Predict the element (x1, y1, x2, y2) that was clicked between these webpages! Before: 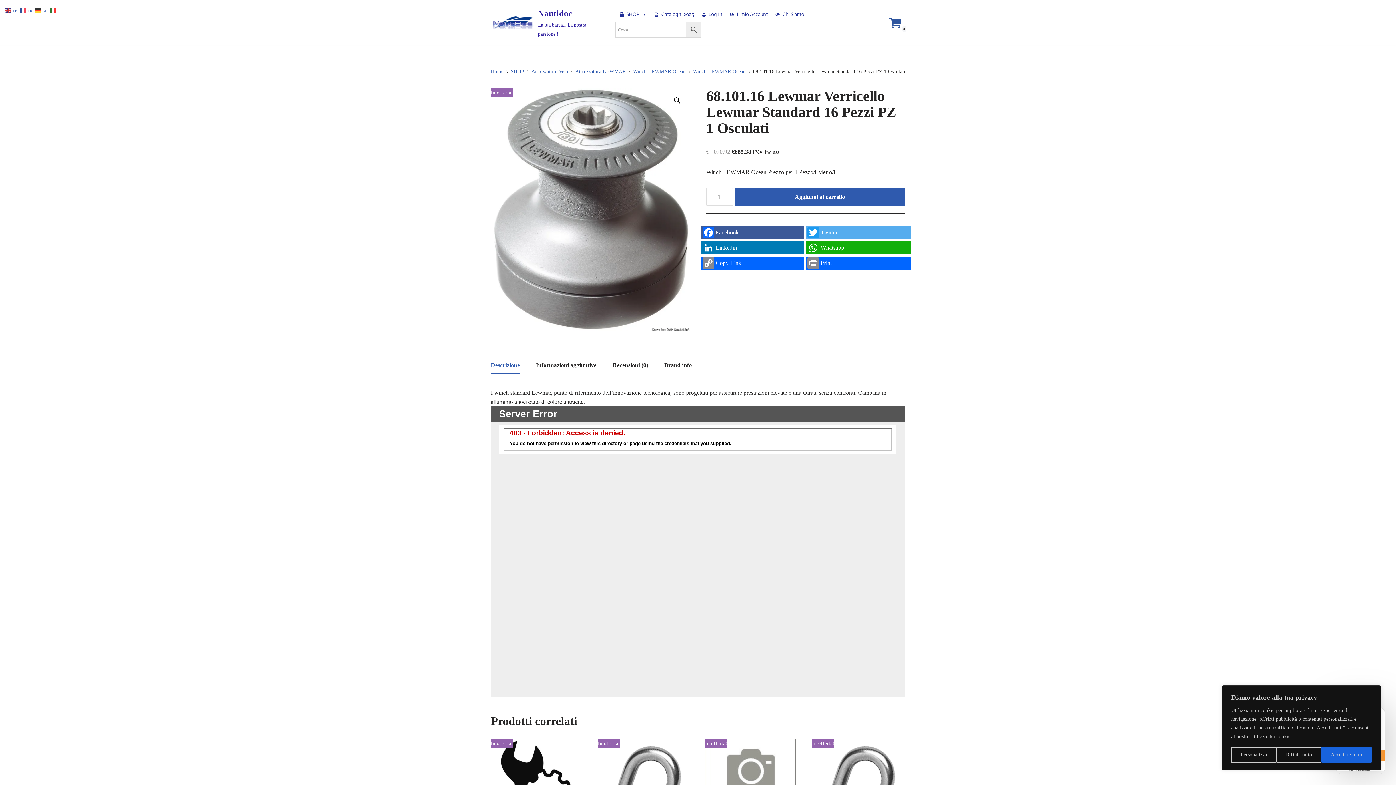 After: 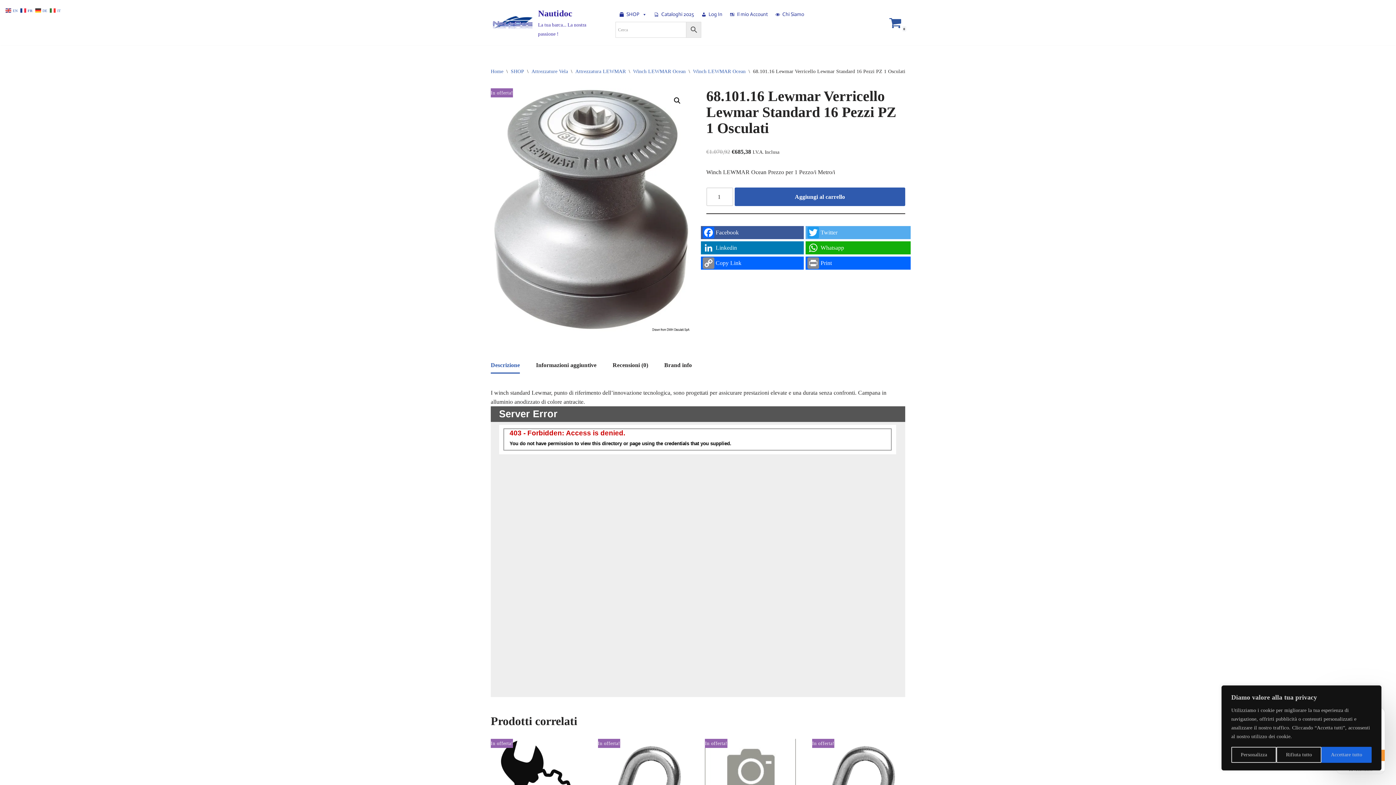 Action: bbox: (20, 6, 33, 13) label:  FR